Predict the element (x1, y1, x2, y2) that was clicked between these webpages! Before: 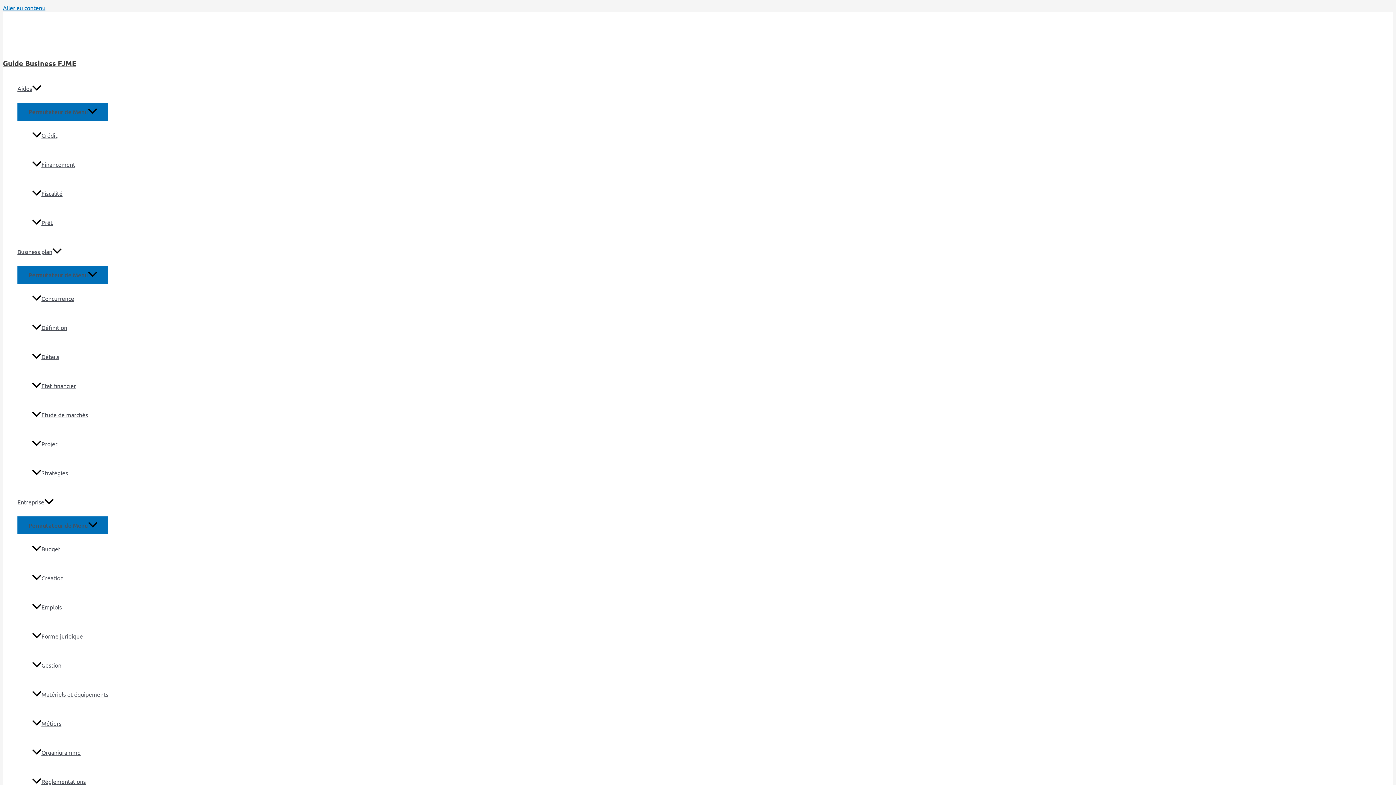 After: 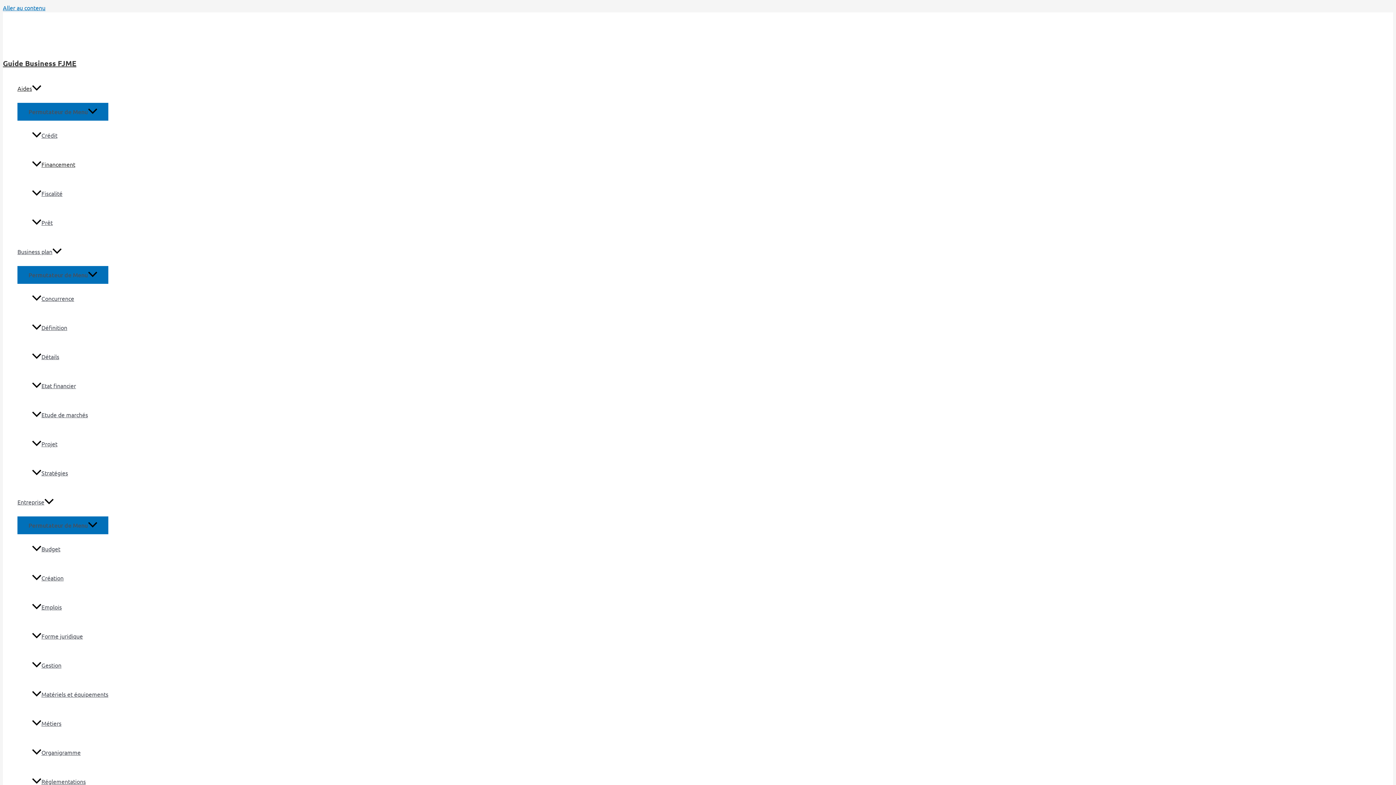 Action: label: Financement bbox: (32, 149, 108, 178)